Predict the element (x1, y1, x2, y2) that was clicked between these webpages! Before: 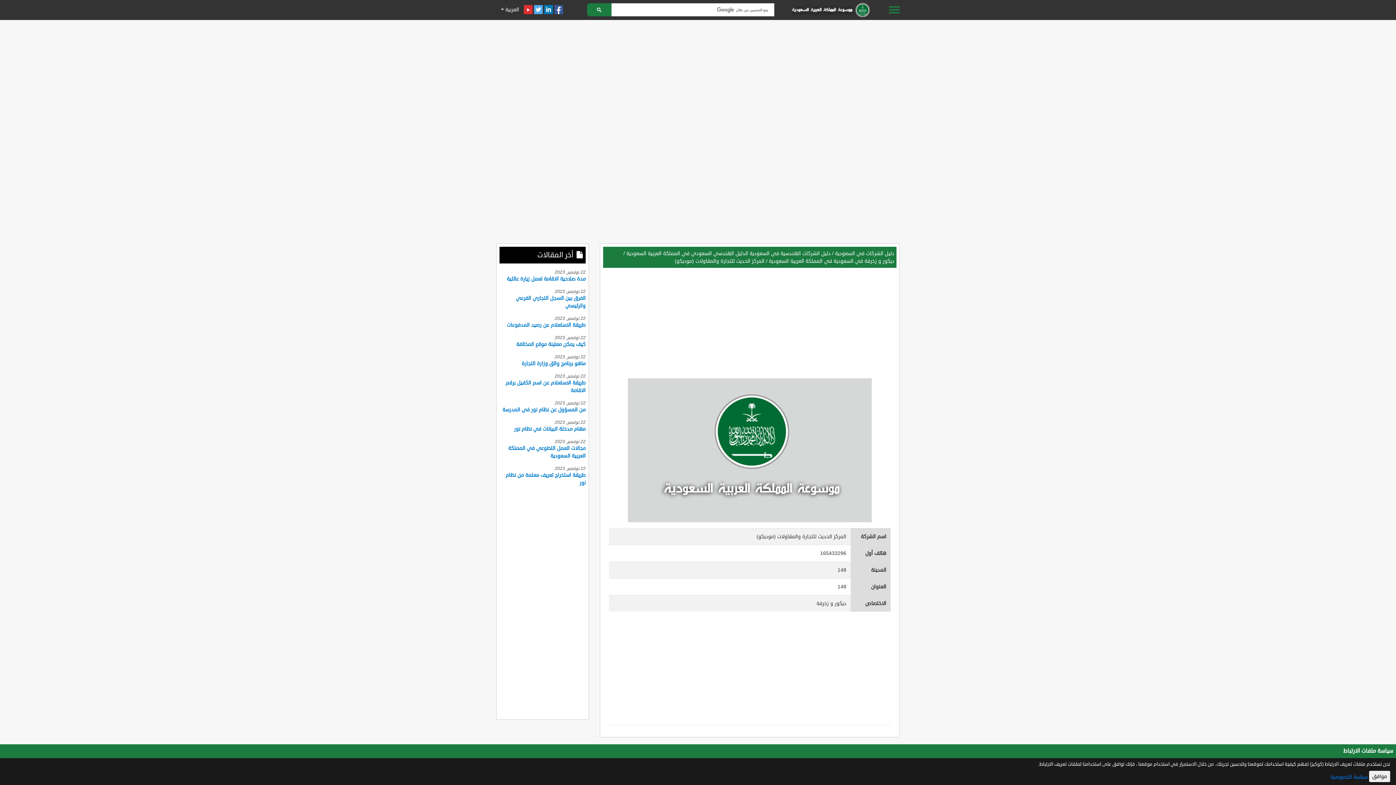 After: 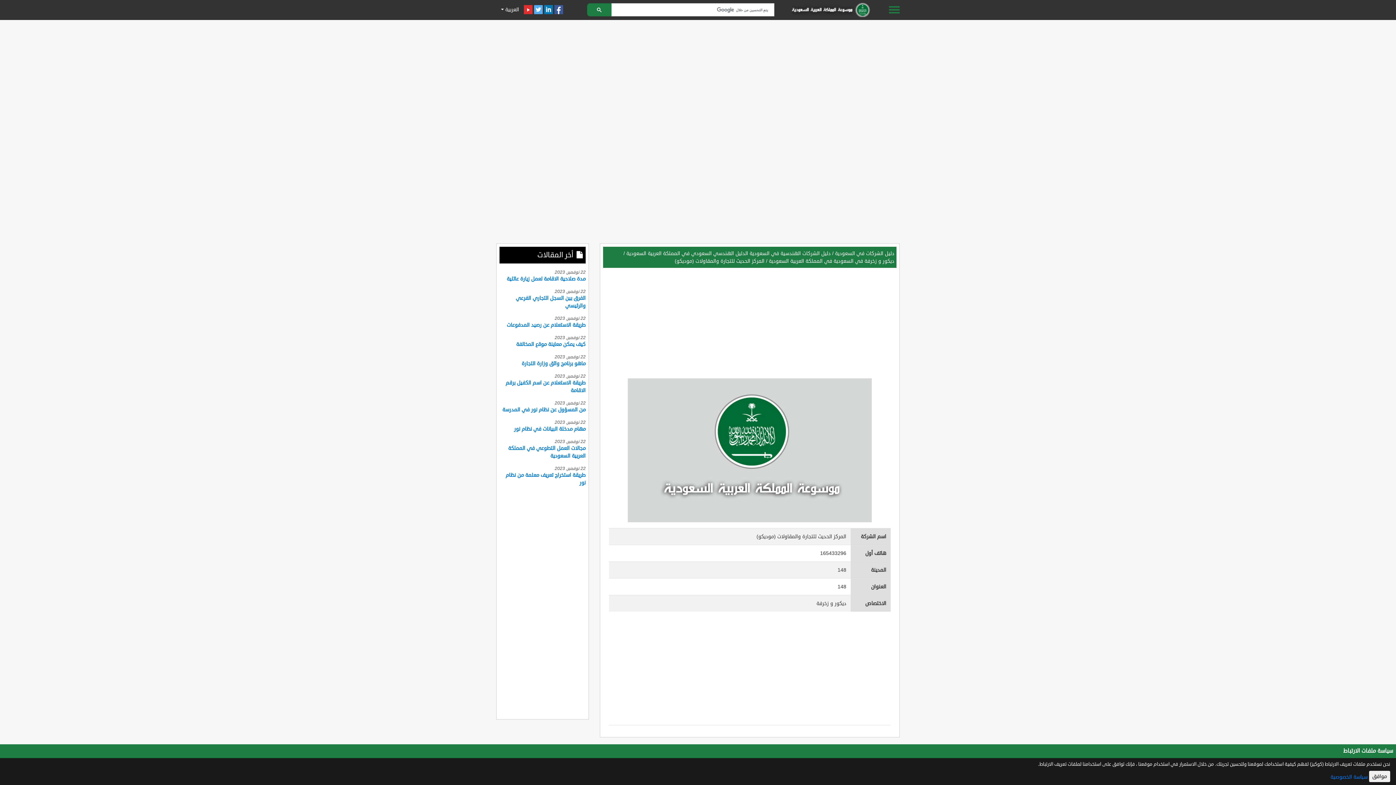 Action: bbox: (587, 3, 611, 16)